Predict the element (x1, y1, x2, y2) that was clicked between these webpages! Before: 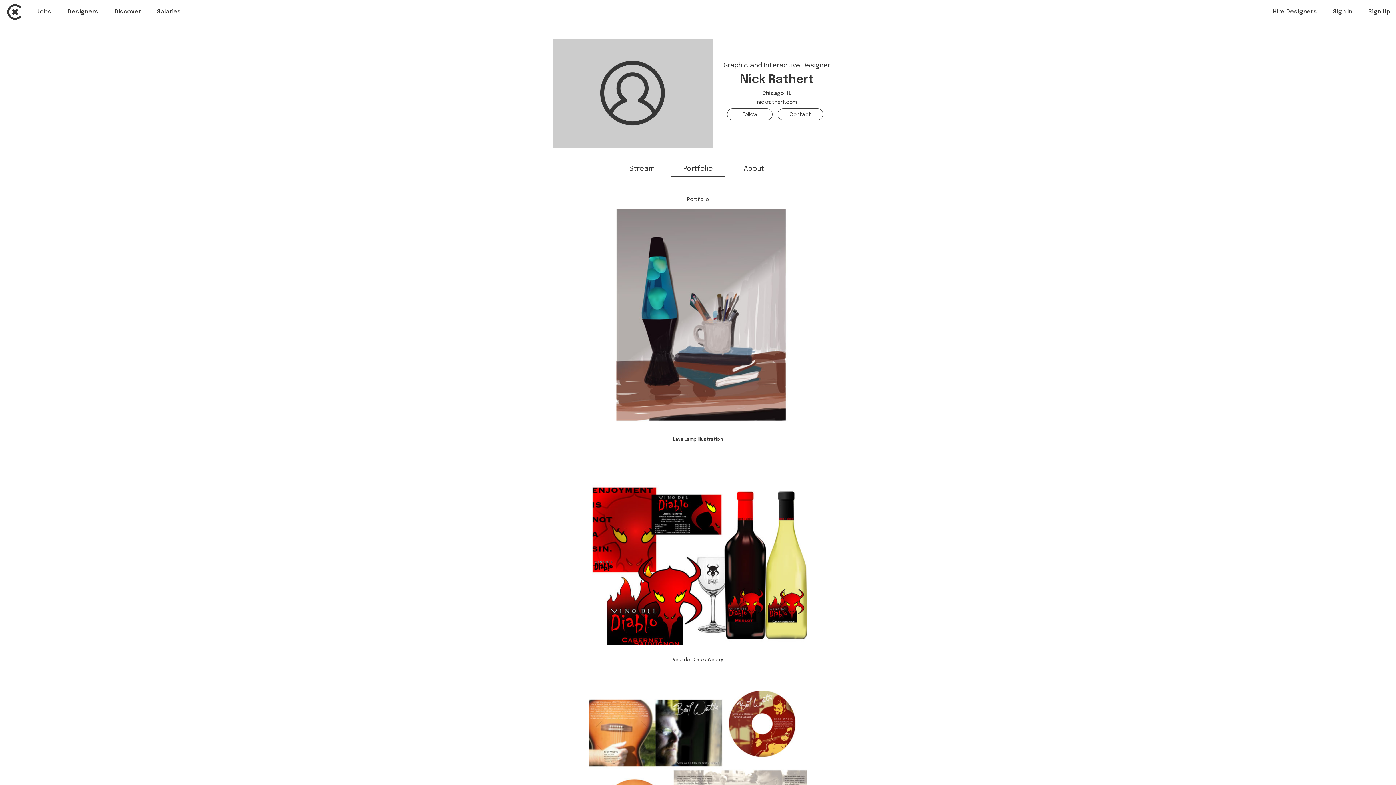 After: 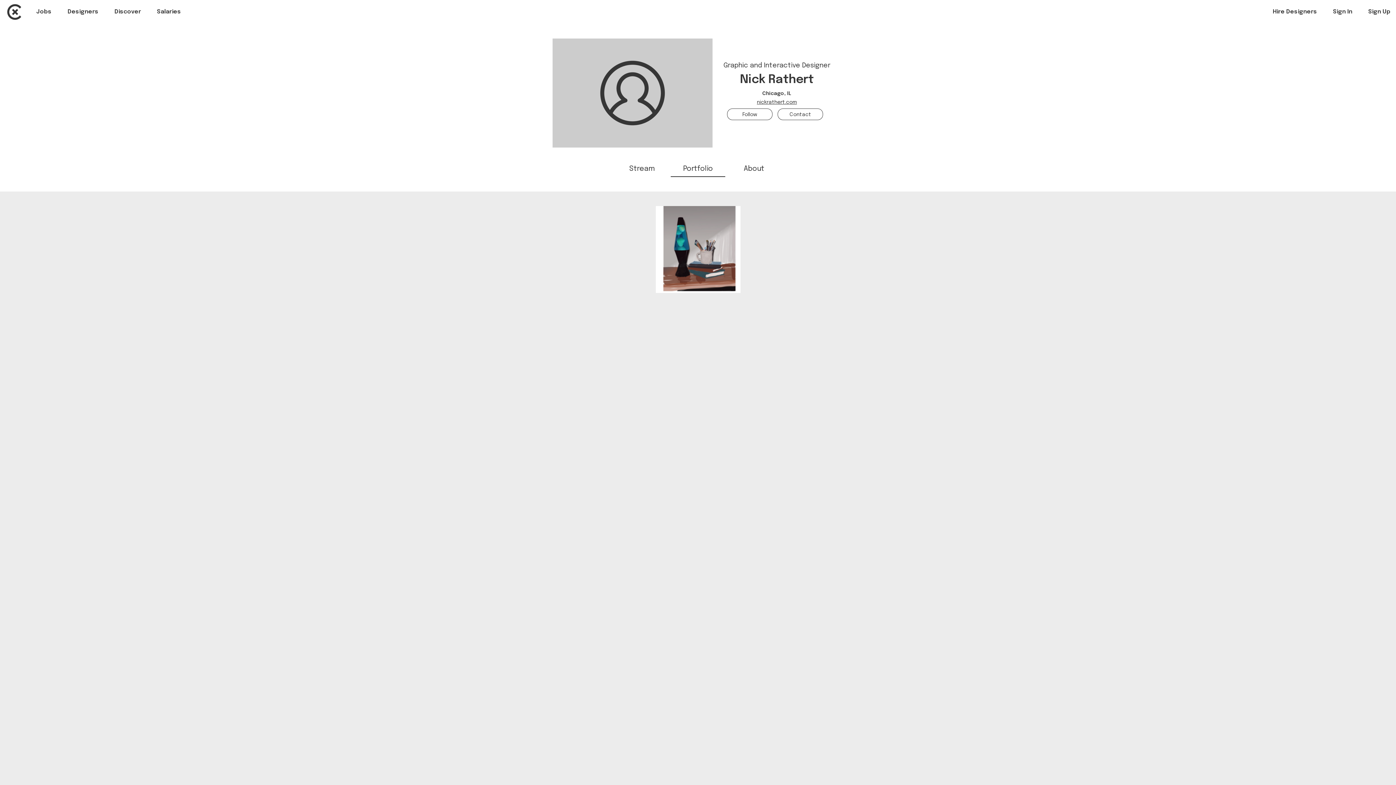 Action: label: Portfolio bbox: (683, 165, 713, 172)